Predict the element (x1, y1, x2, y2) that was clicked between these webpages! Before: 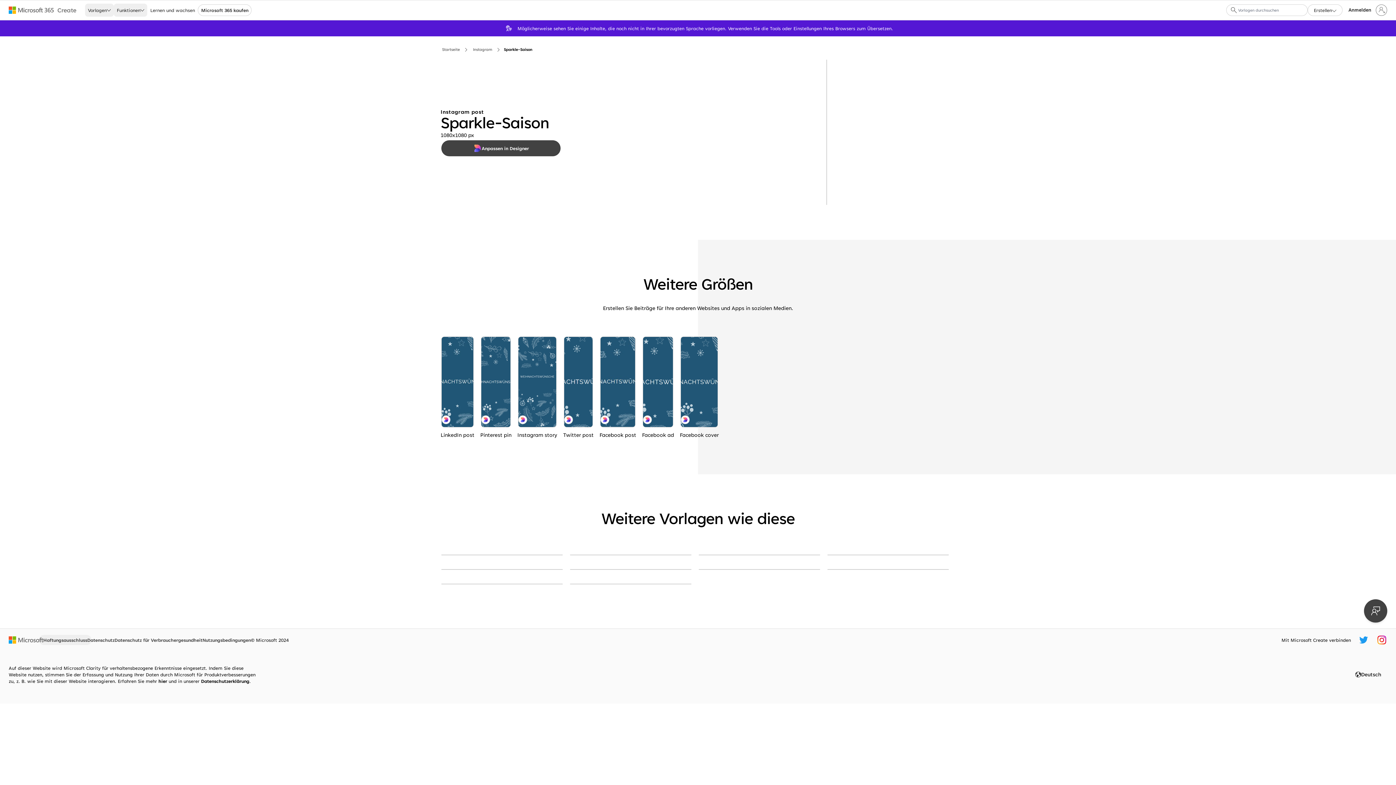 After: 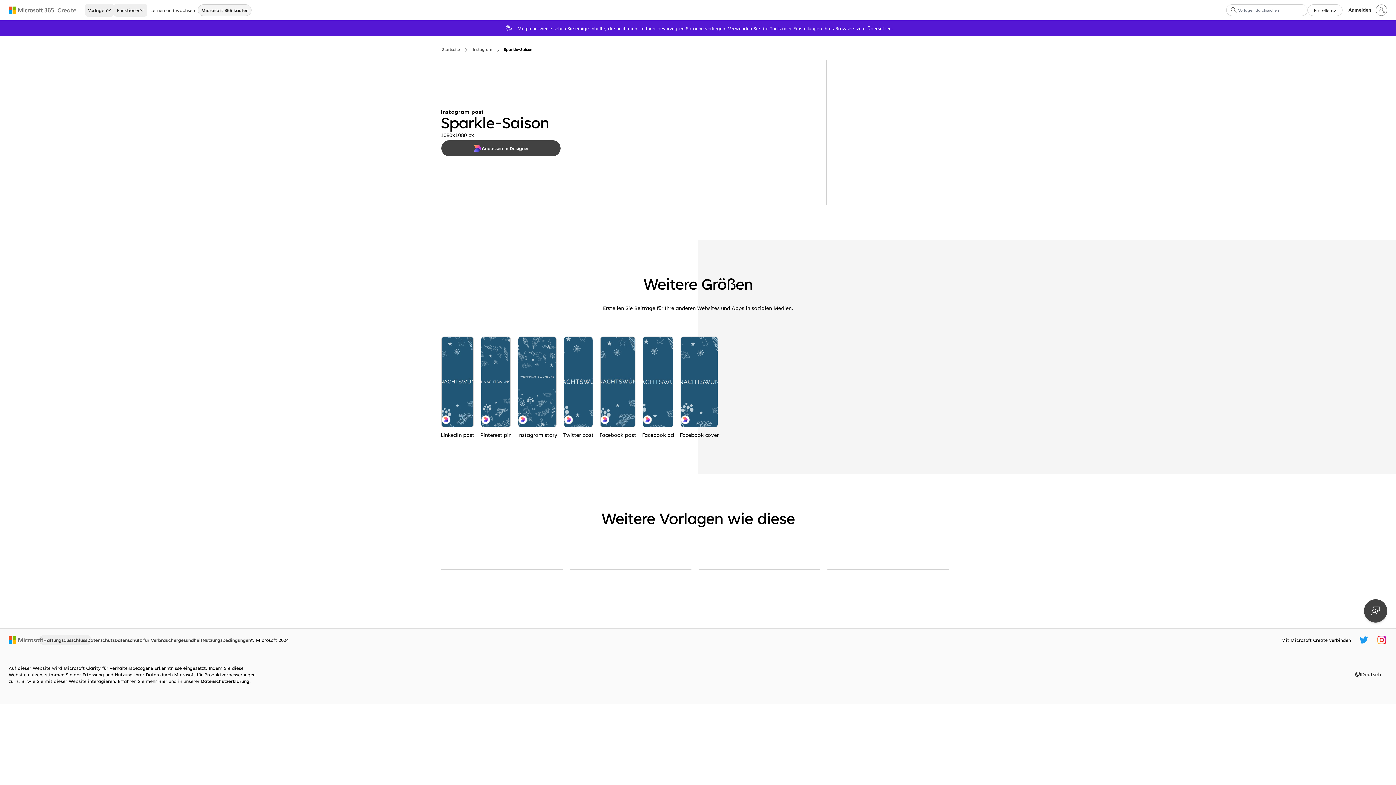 Action: bbox: (197, 4, 251, 16) label: Microsoft 365 kaufen